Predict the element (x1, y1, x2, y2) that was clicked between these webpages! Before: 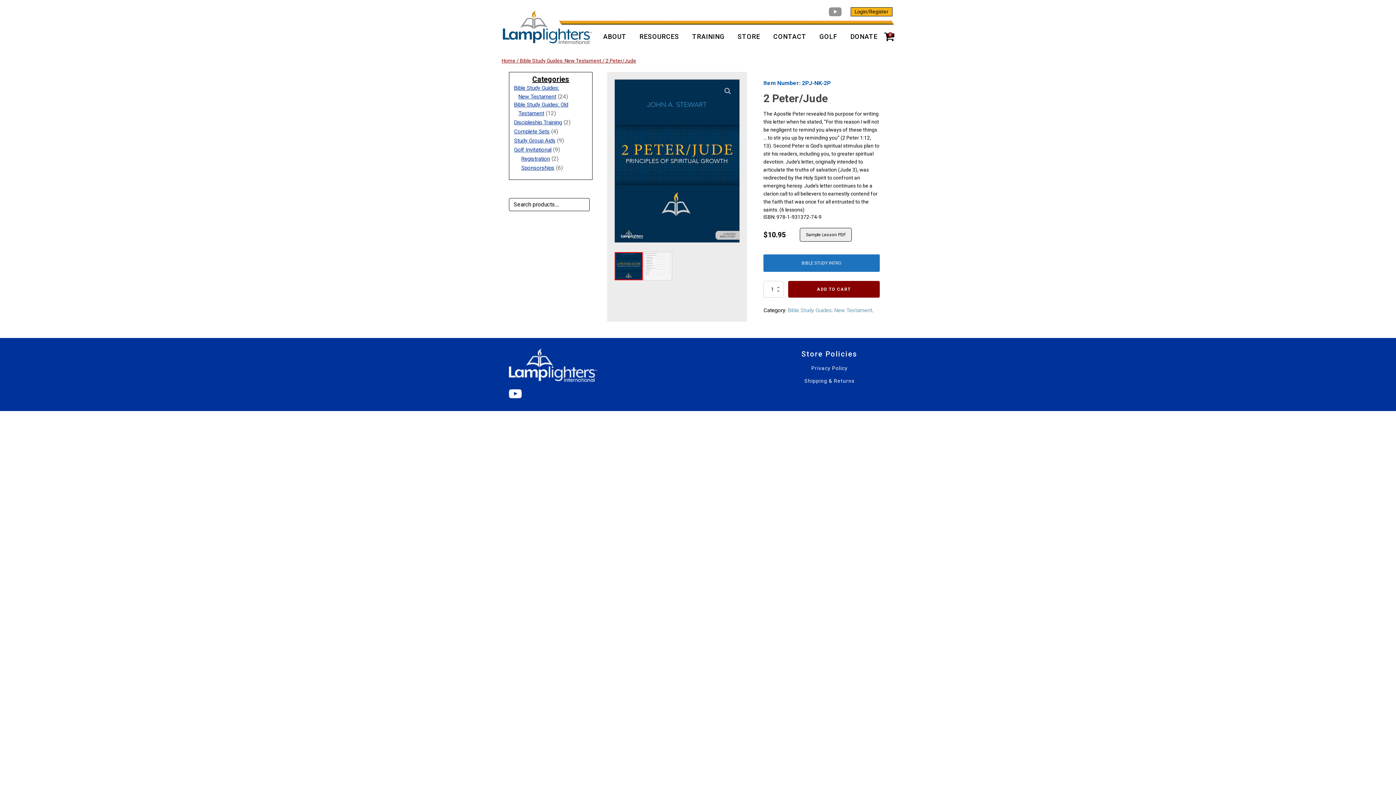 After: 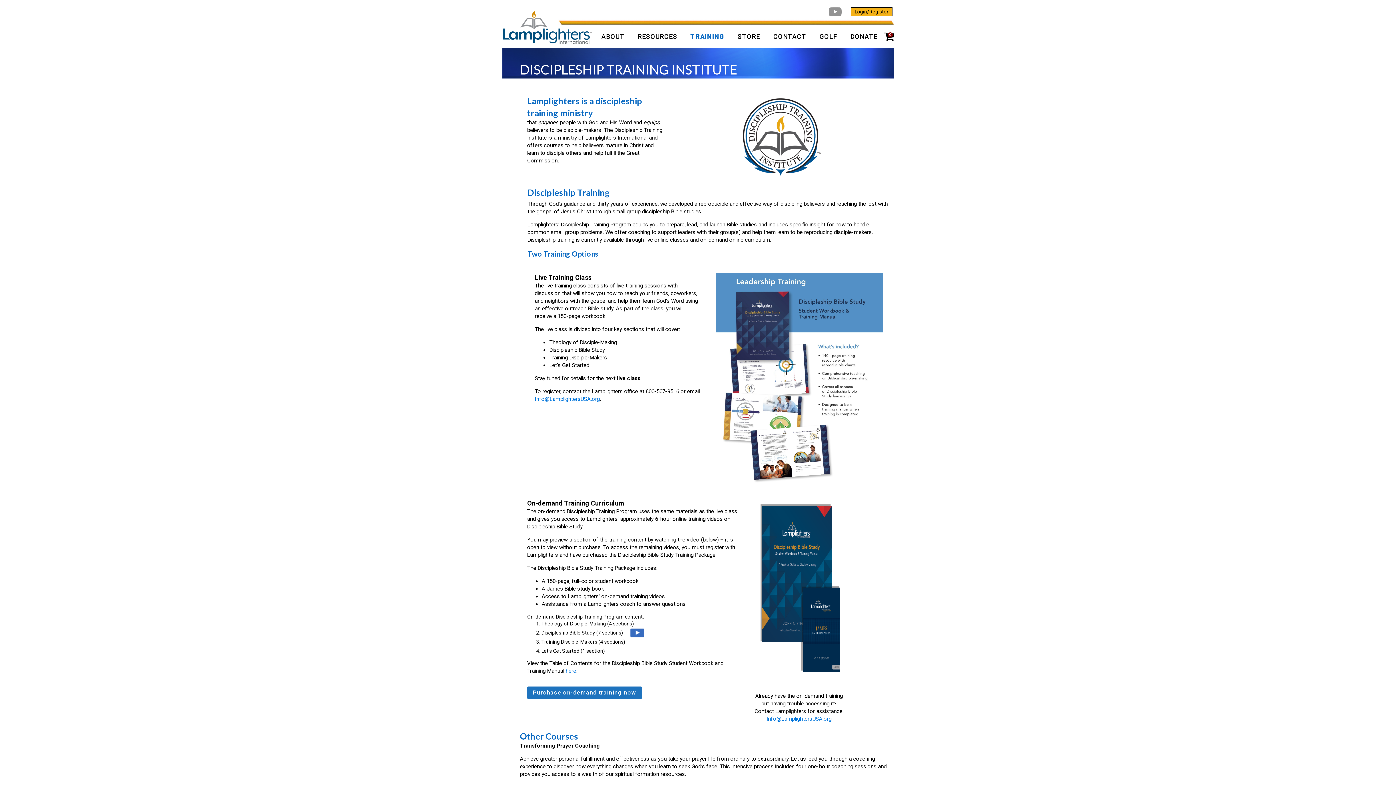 Action: label: TRAINING bbox: (685, 27, 731, 45)